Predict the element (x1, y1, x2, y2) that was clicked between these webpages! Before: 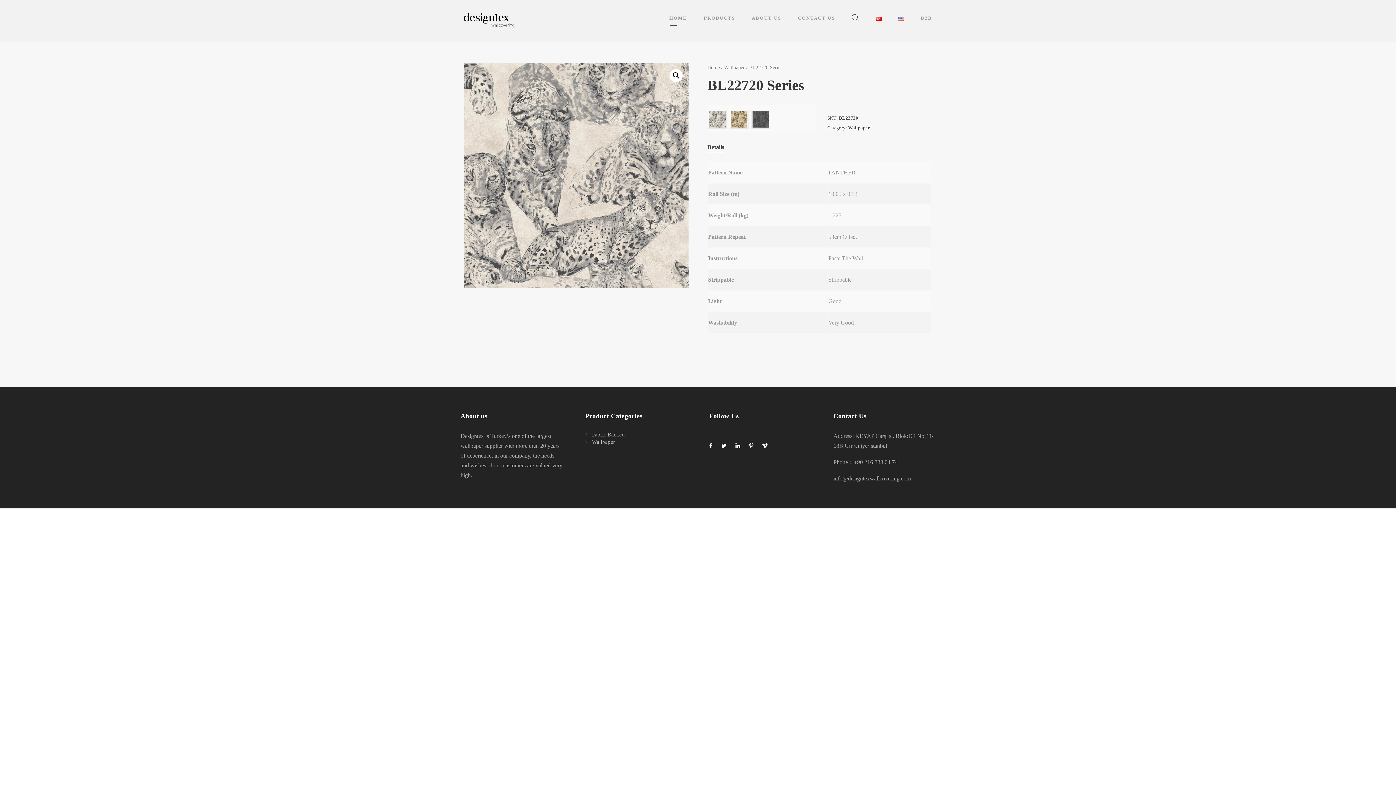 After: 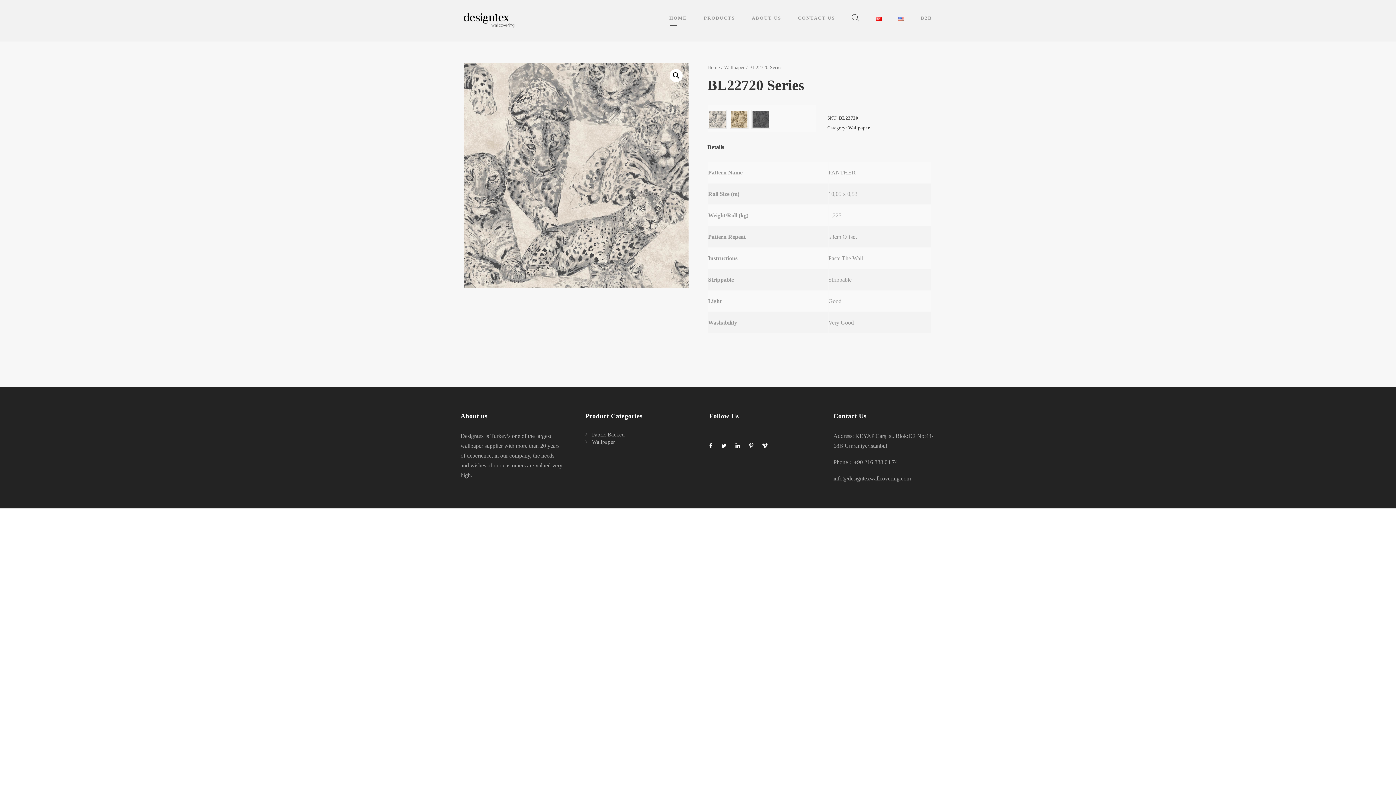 Action: bbox: (749, 442, 760, 449)